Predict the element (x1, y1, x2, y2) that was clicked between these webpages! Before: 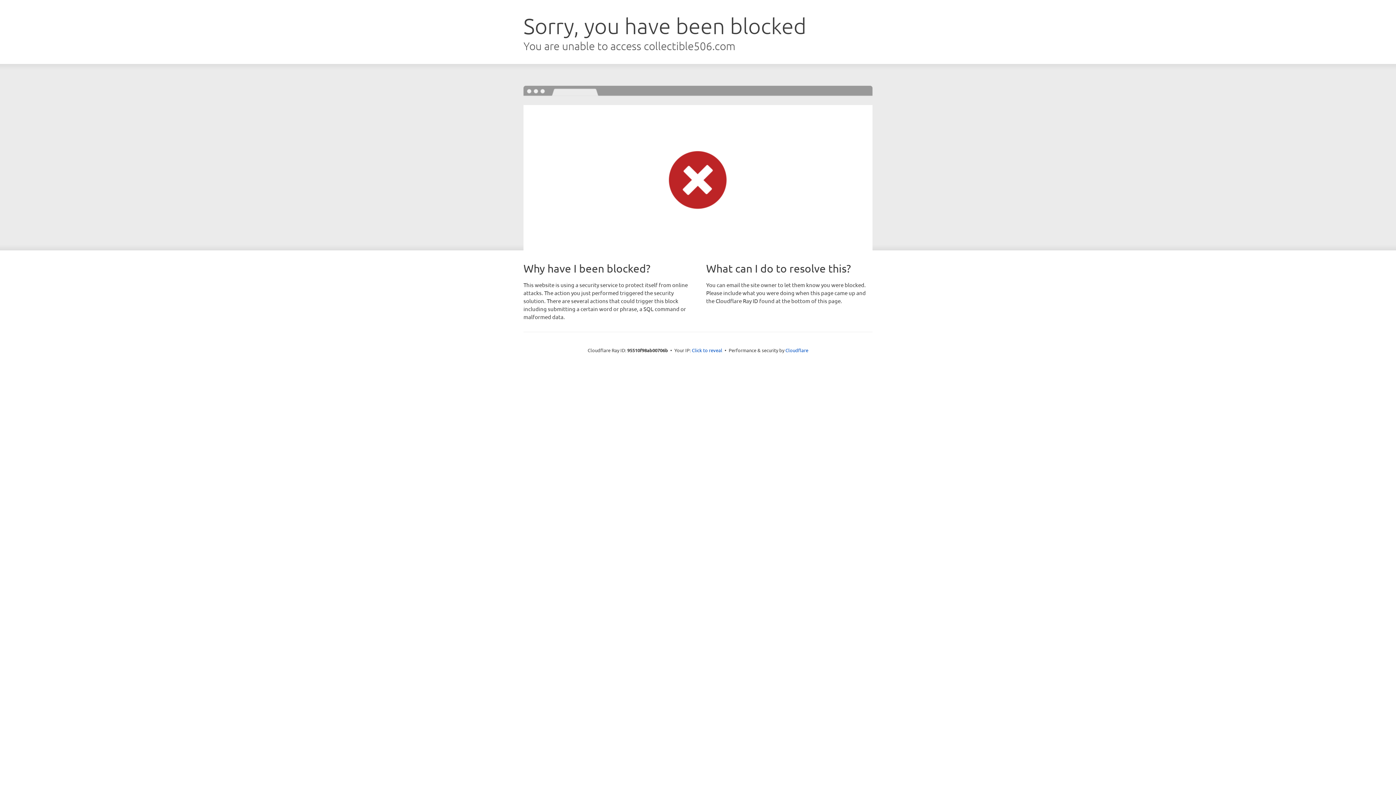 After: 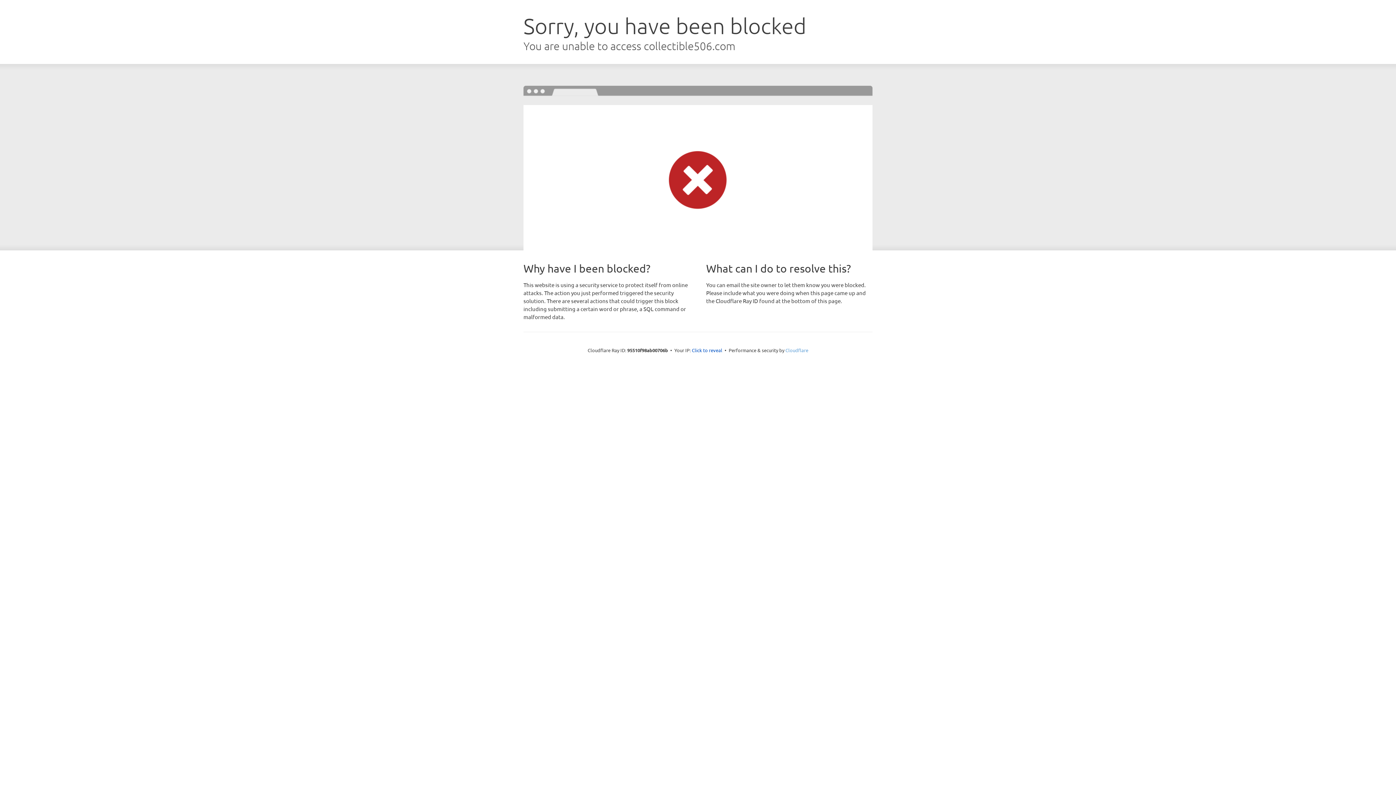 Action: bbox: (785, 347, 808, 353) label: Cloudflare